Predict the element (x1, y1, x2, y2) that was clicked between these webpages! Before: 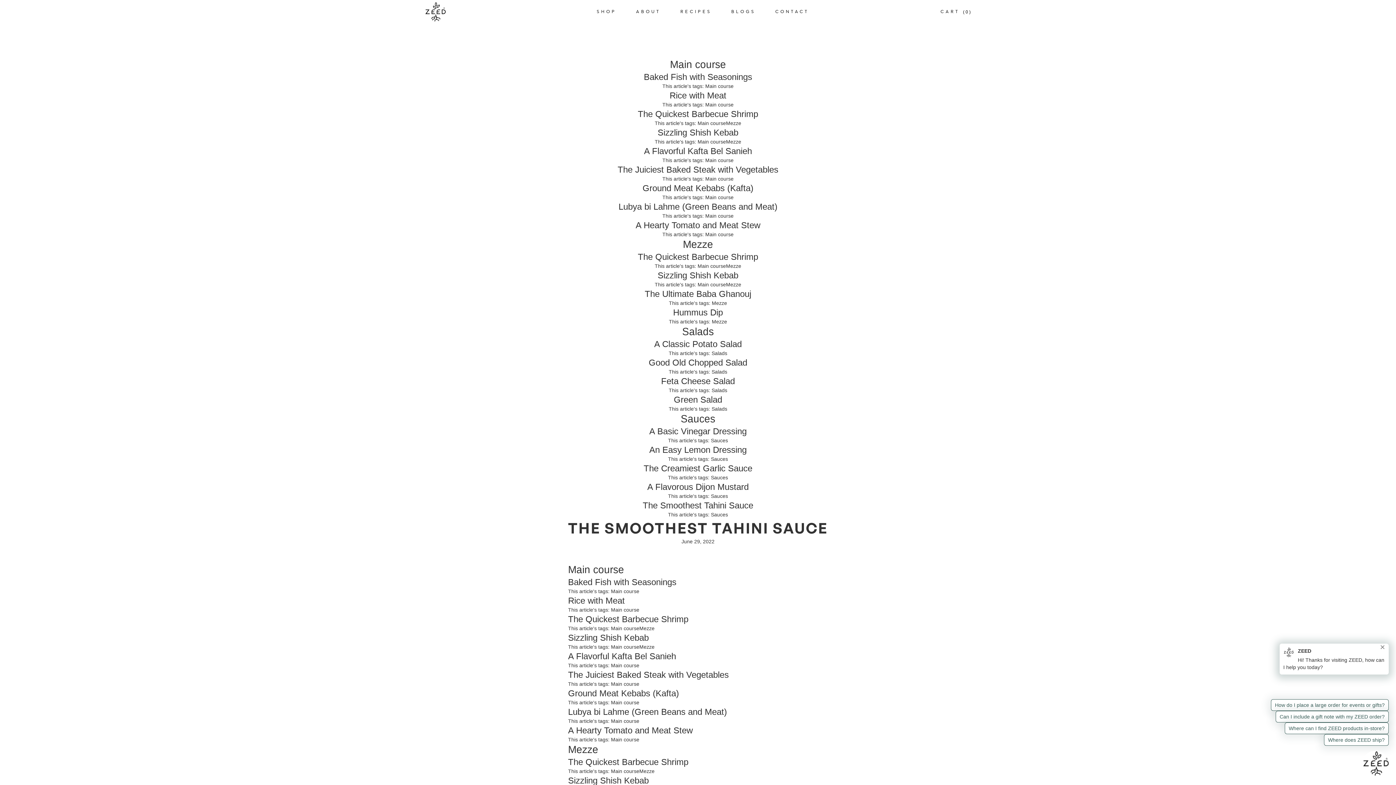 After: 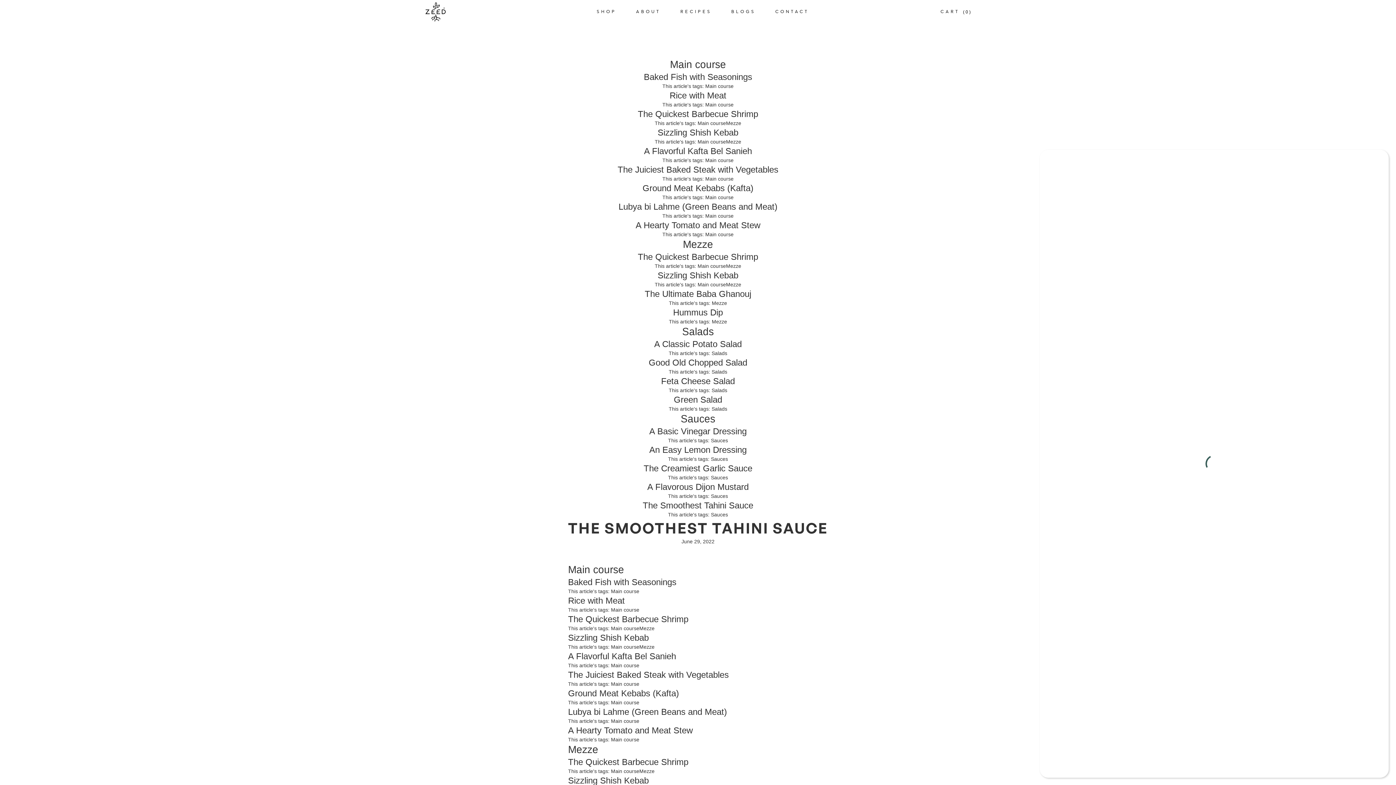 Action: label: Where can I find ZEED products in-store? bbox: (1285, 722, 1389, 734)